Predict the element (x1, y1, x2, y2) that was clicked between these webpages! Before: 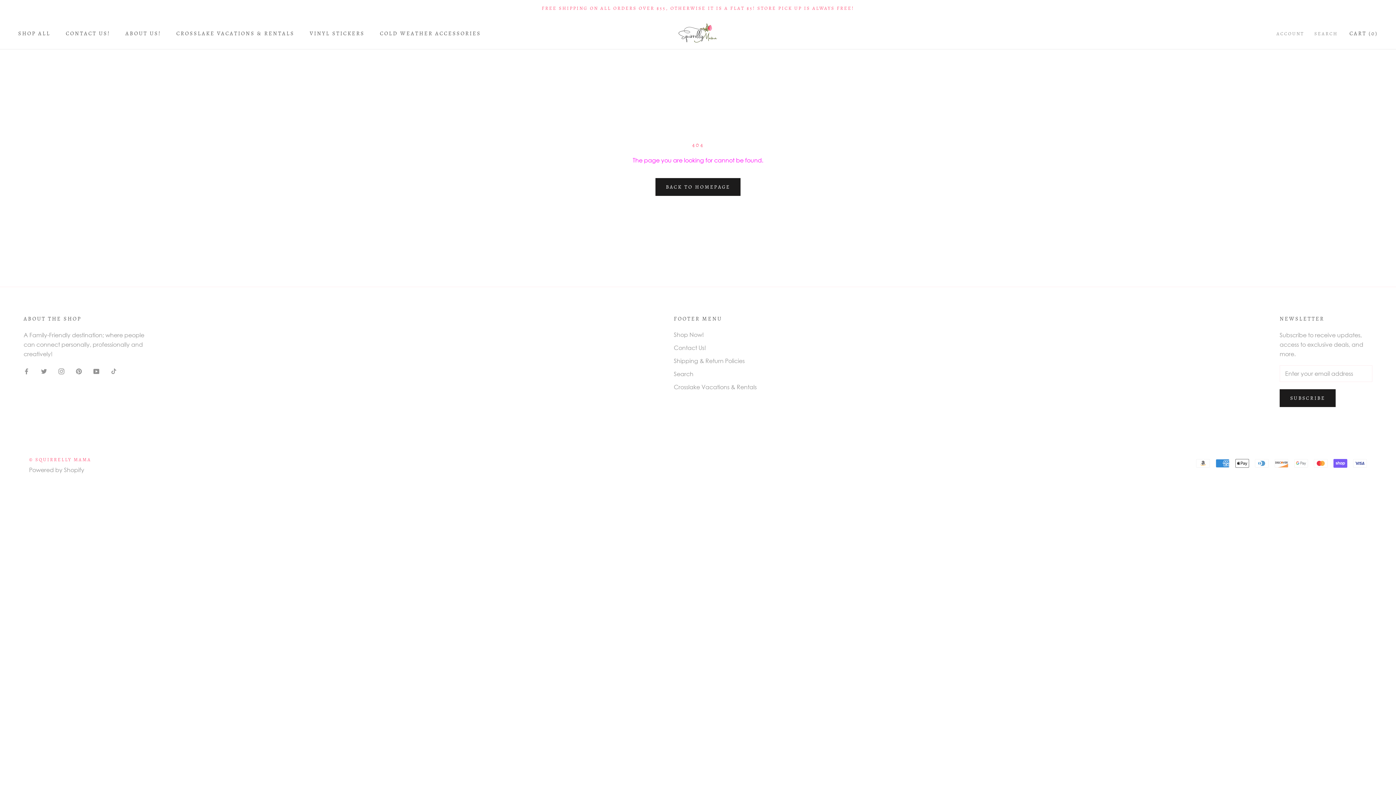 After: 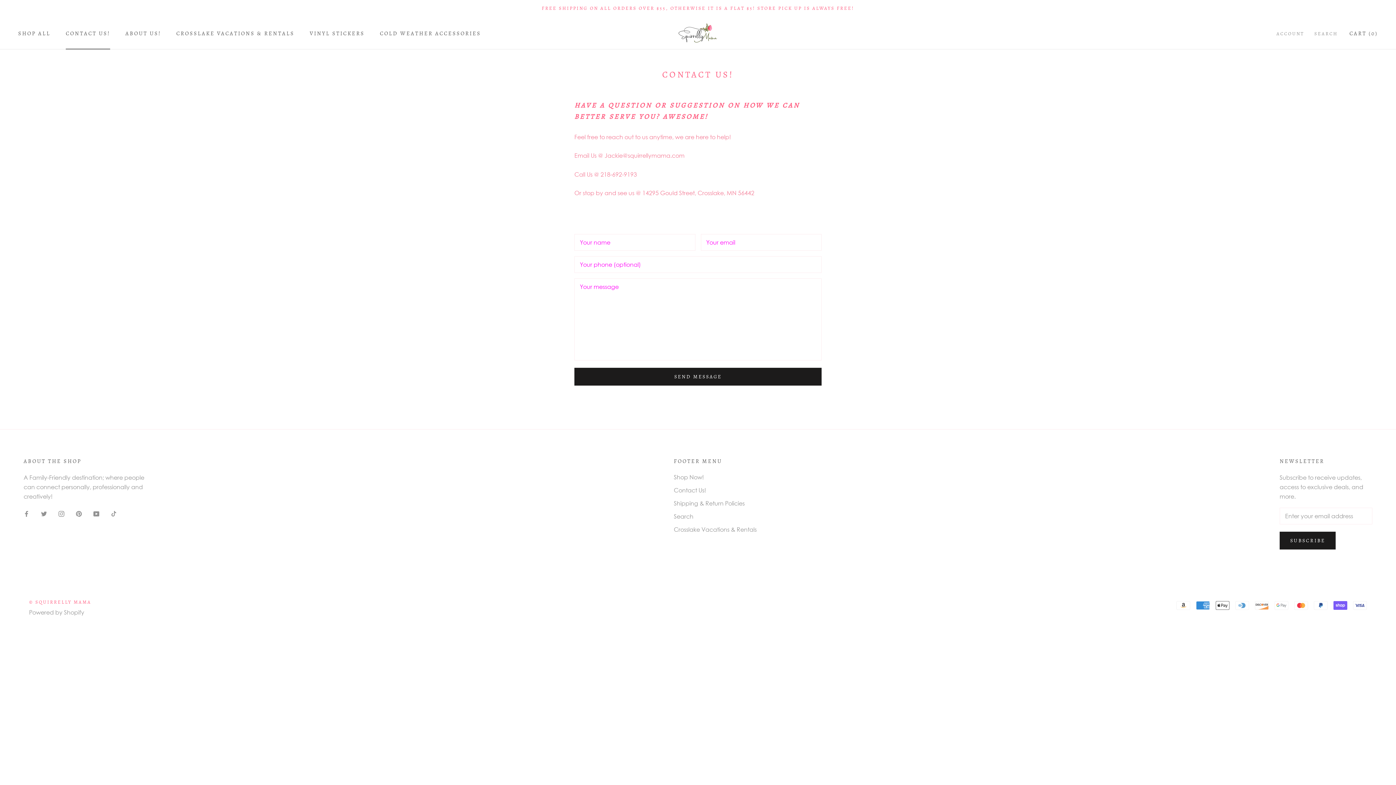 Action: bbox: (674, 343, 756, 352) label: Contact Us!